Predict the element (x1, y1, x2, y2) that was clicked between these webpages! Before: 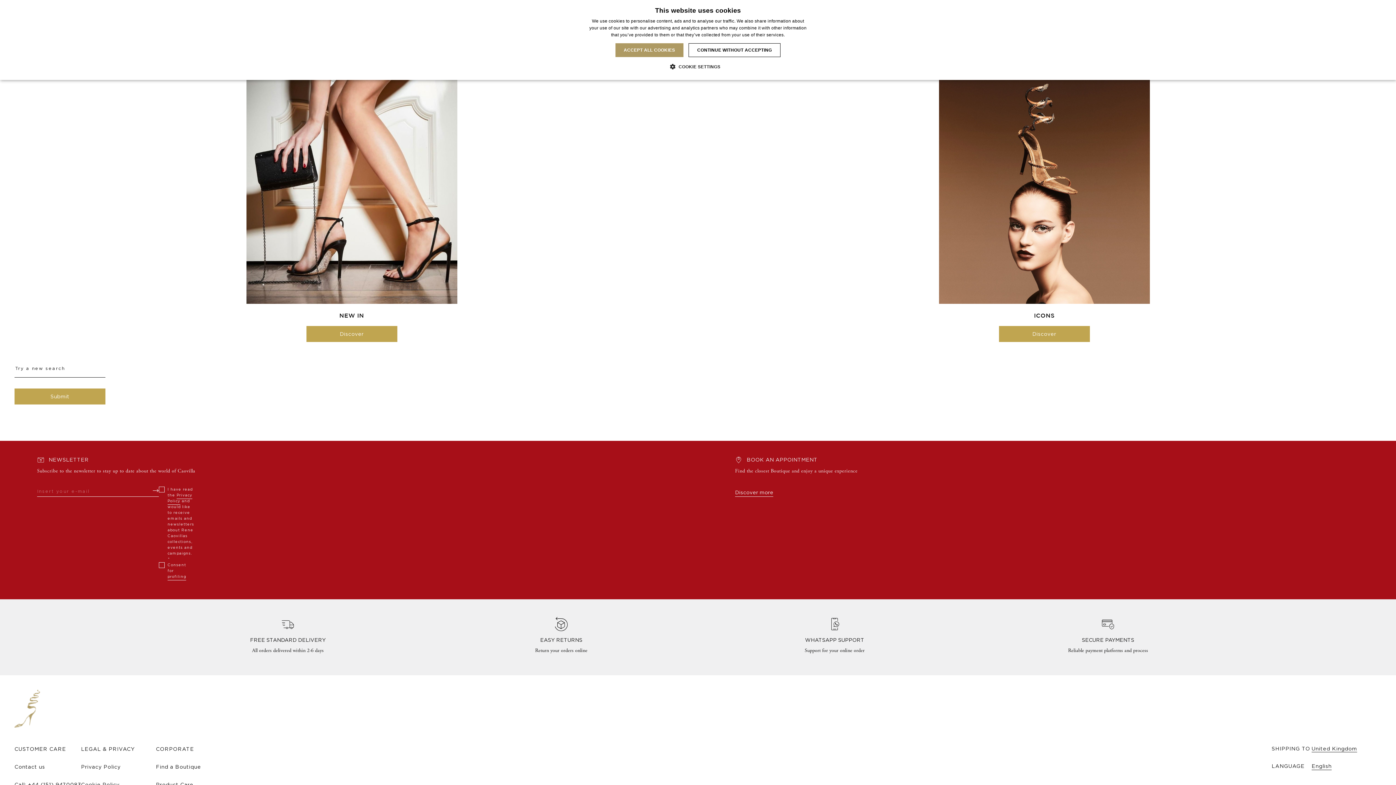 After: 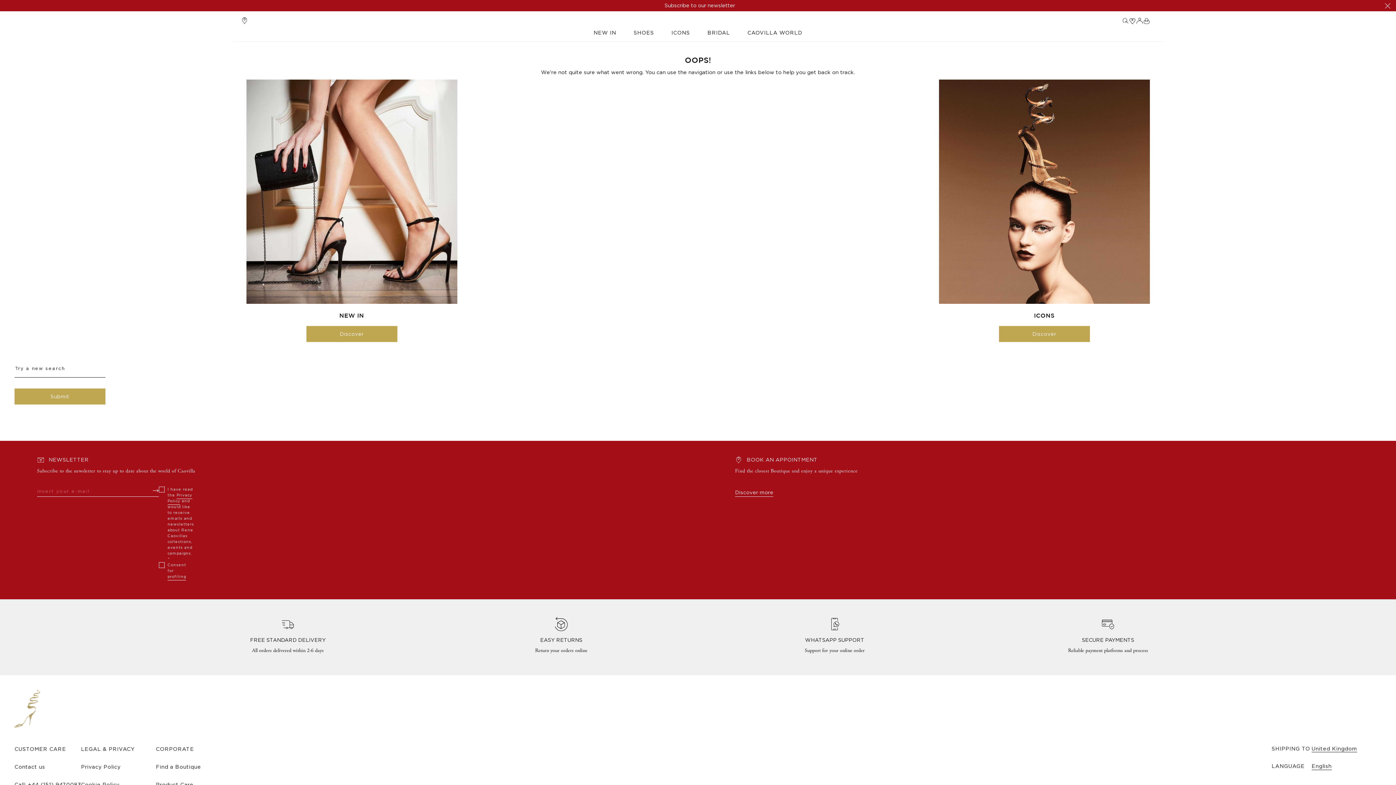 Action: label: ACCEPT ALL COOKIES bbox: (615, 43, 683, 57)